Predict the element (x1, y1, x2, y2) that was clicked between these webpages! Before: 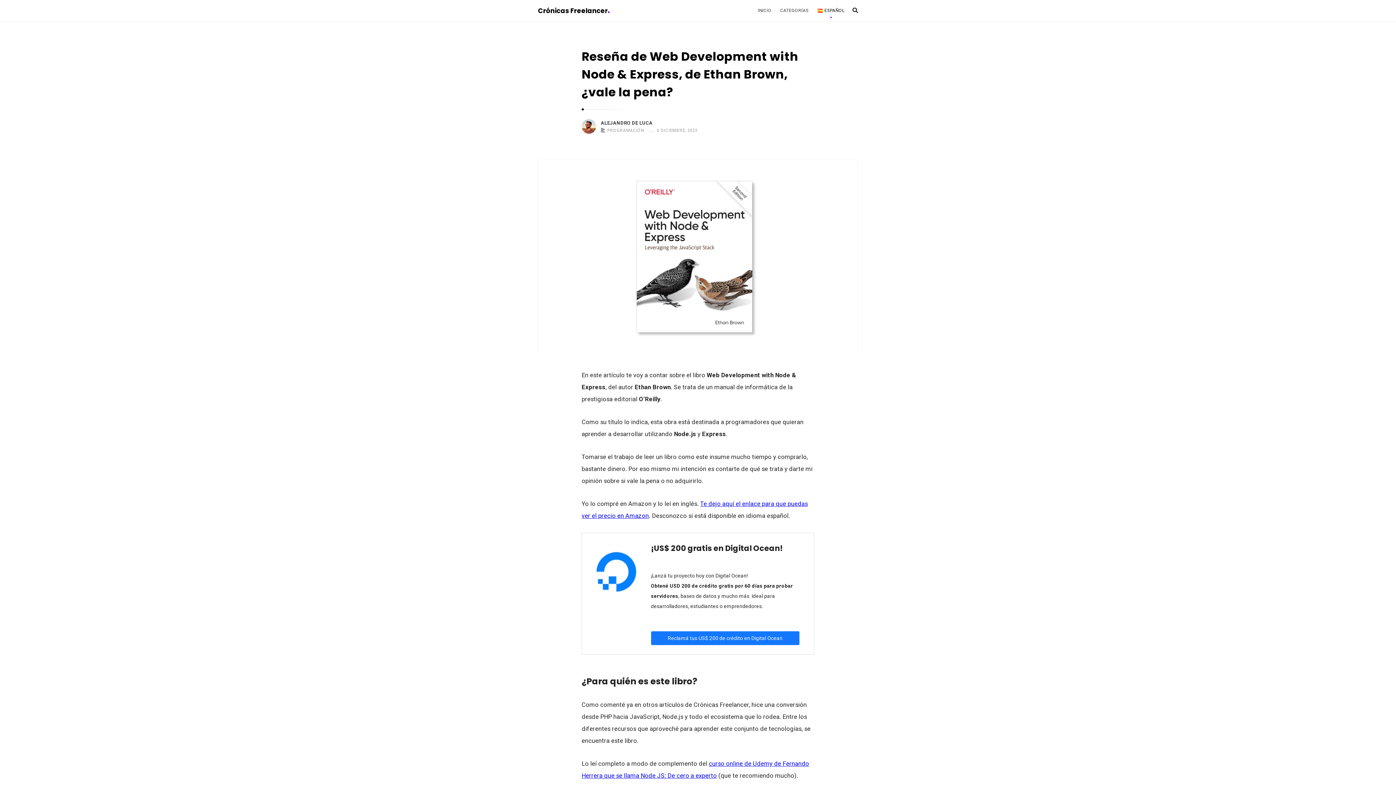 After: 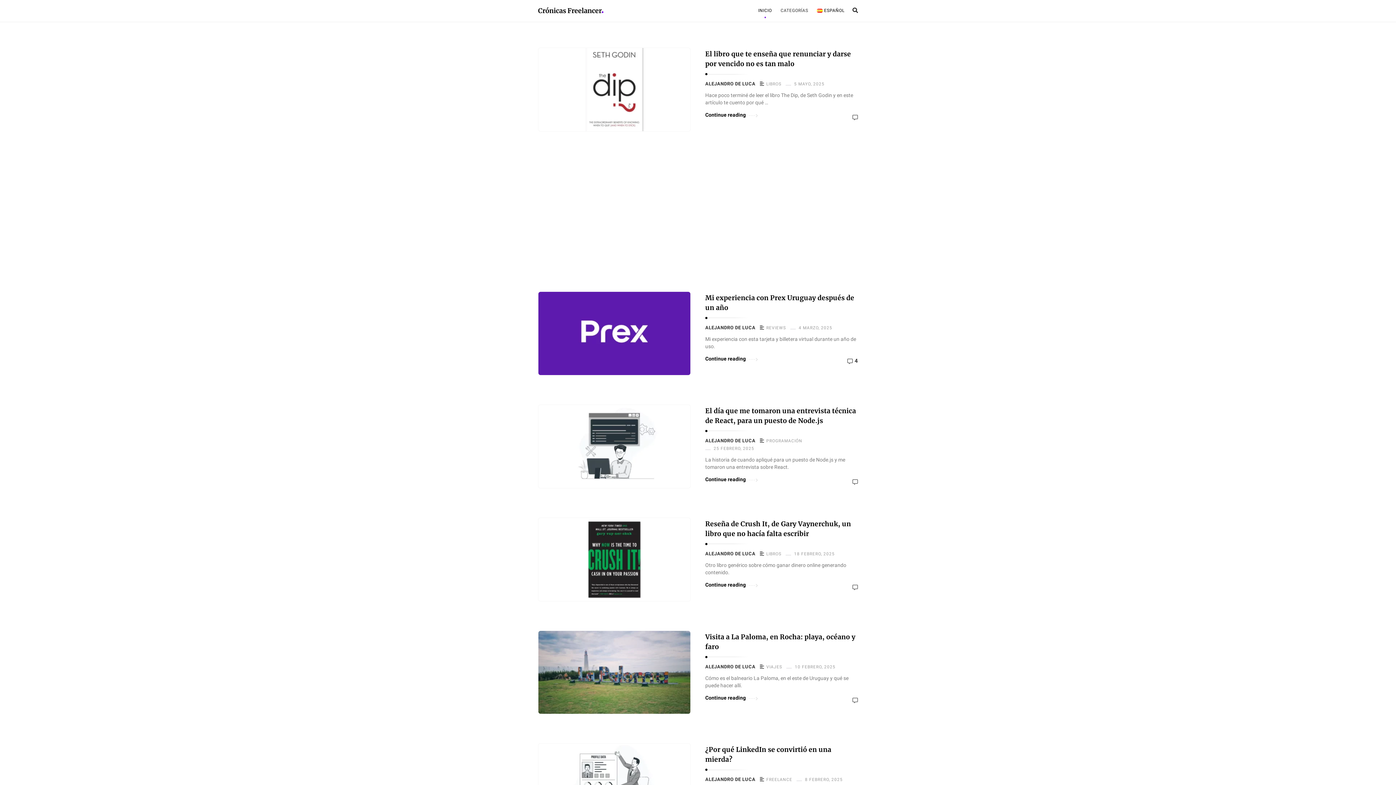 Action: label: INICIO bbox: (753, 2, 776, 18)